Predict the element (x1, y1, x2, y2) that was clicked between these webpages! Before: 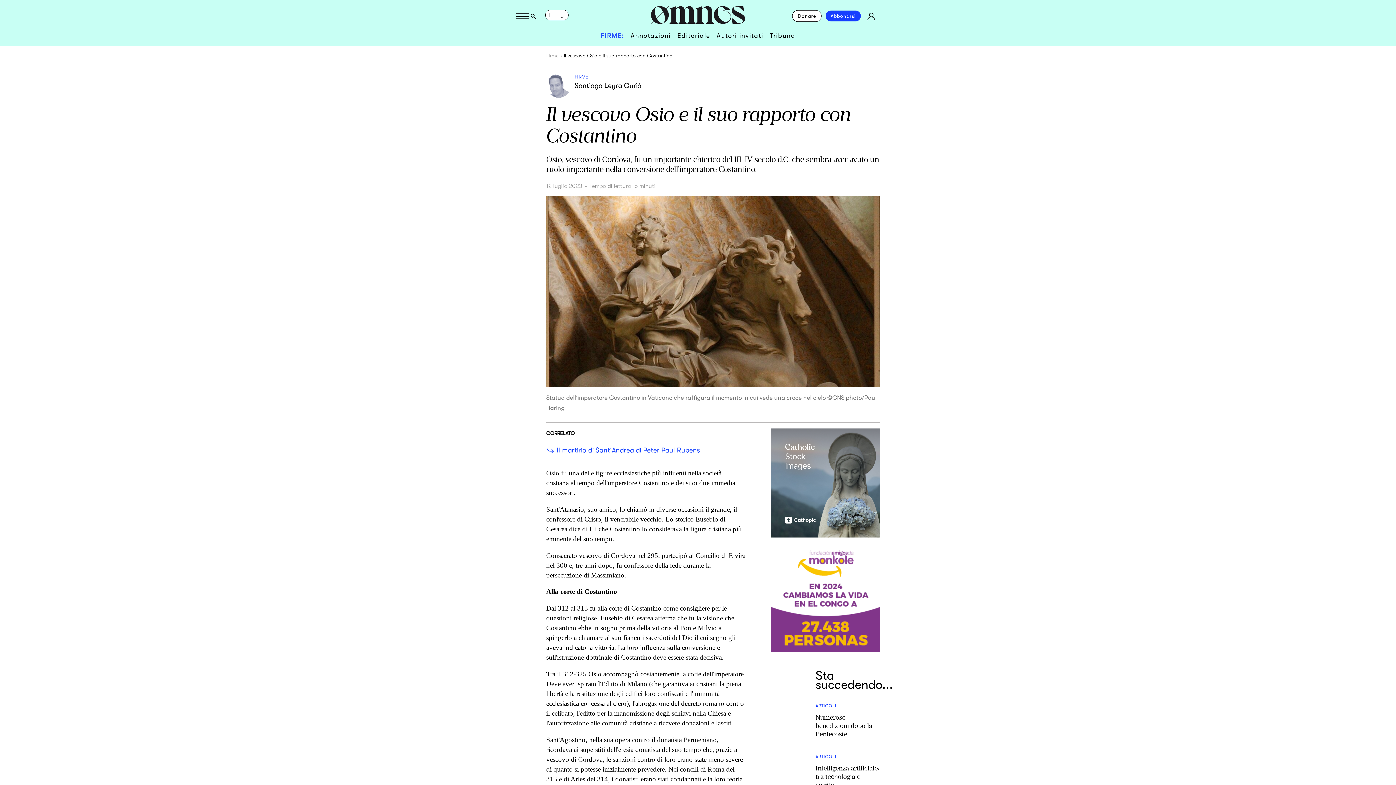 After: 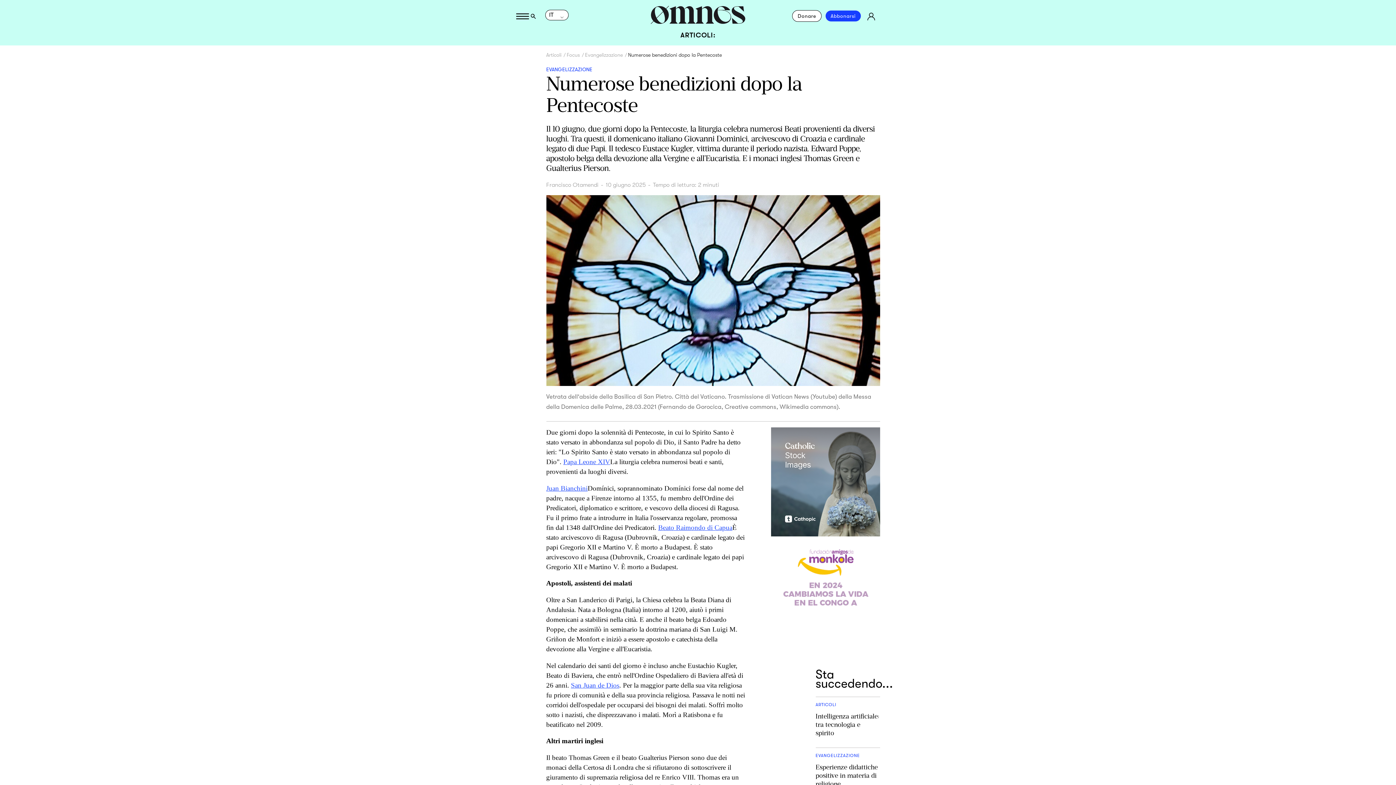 Action: bbox: (815, 703, 880, 738) label: ARTICOLI
Numerose benedizioni dopo la Pentecoste